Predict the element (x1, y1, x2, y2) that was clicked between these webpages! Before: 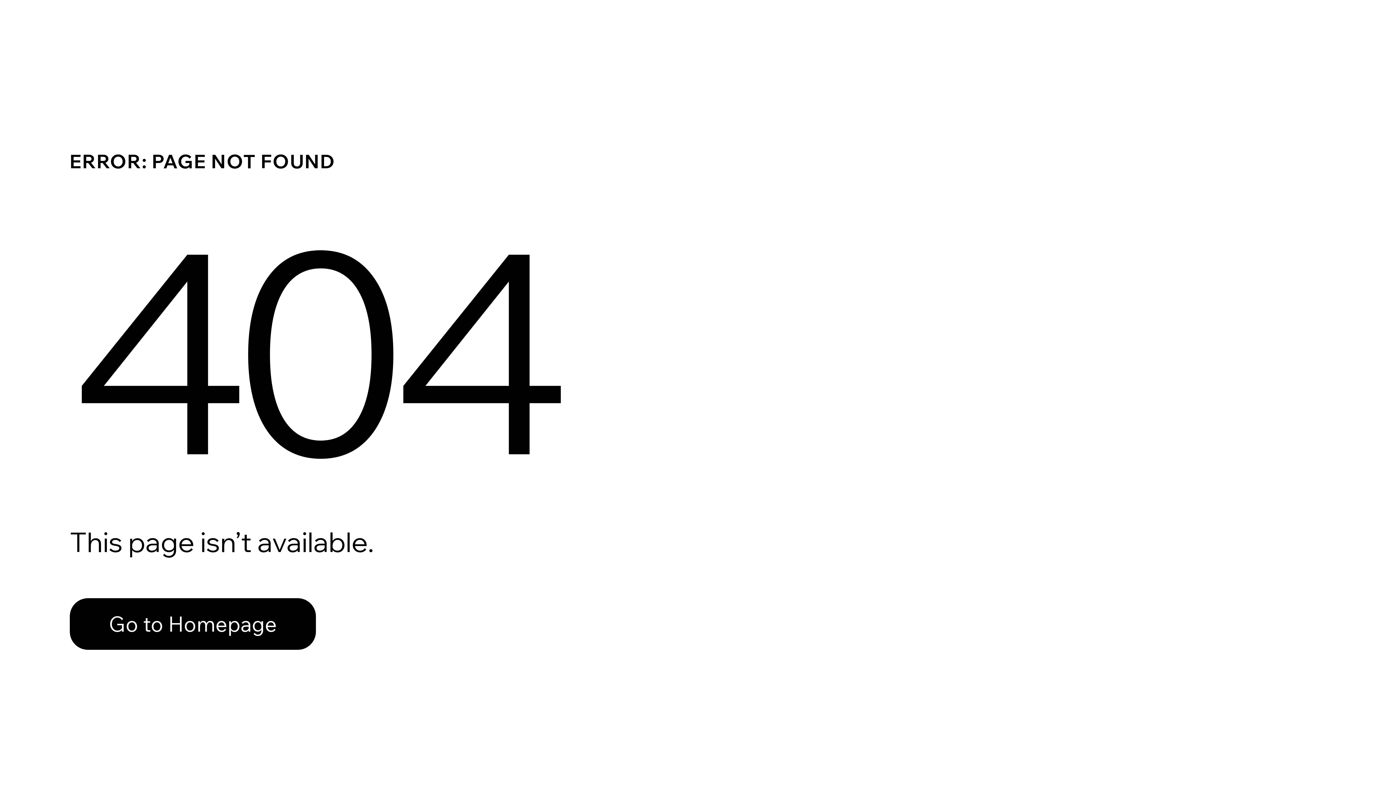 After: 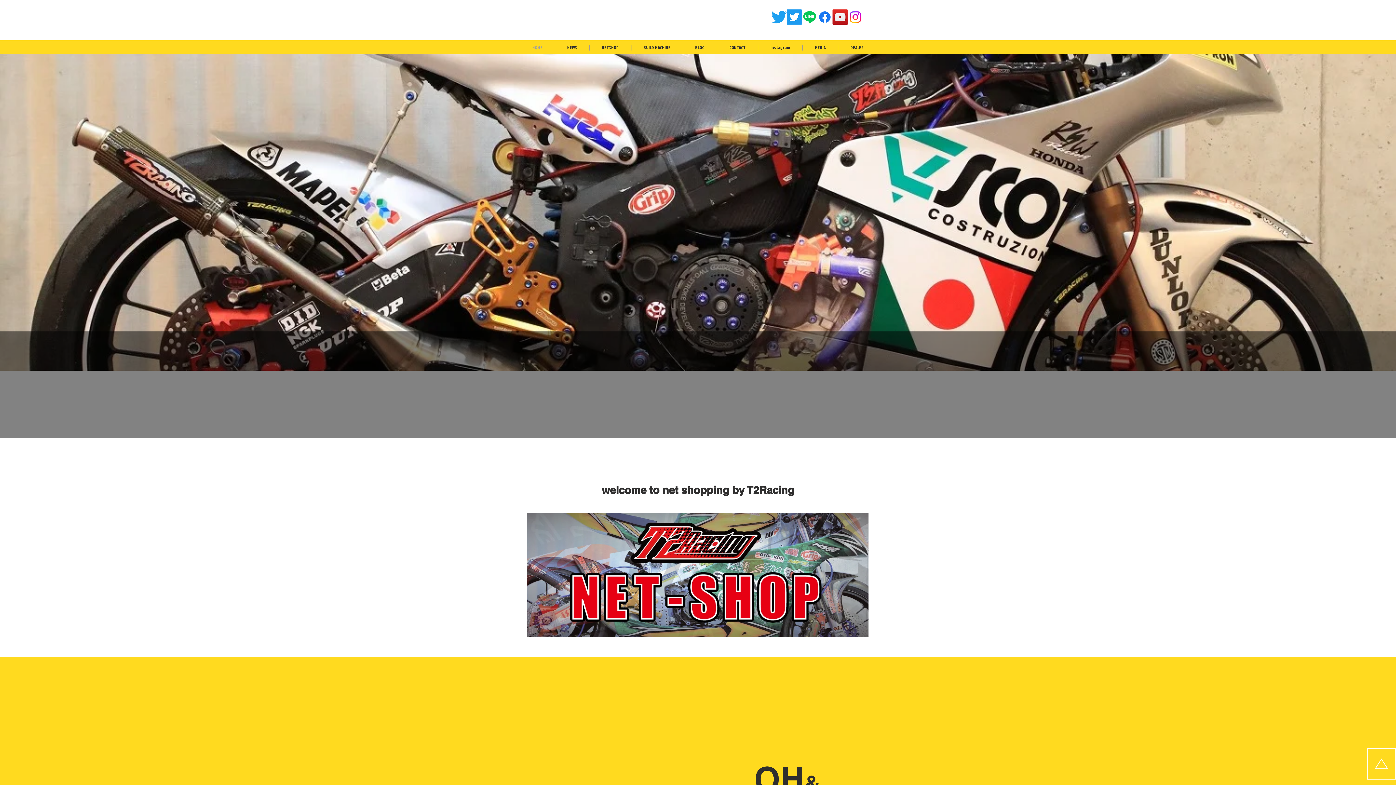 Action: bbox: (69, 582, 768, 659) label: Go to Homepage